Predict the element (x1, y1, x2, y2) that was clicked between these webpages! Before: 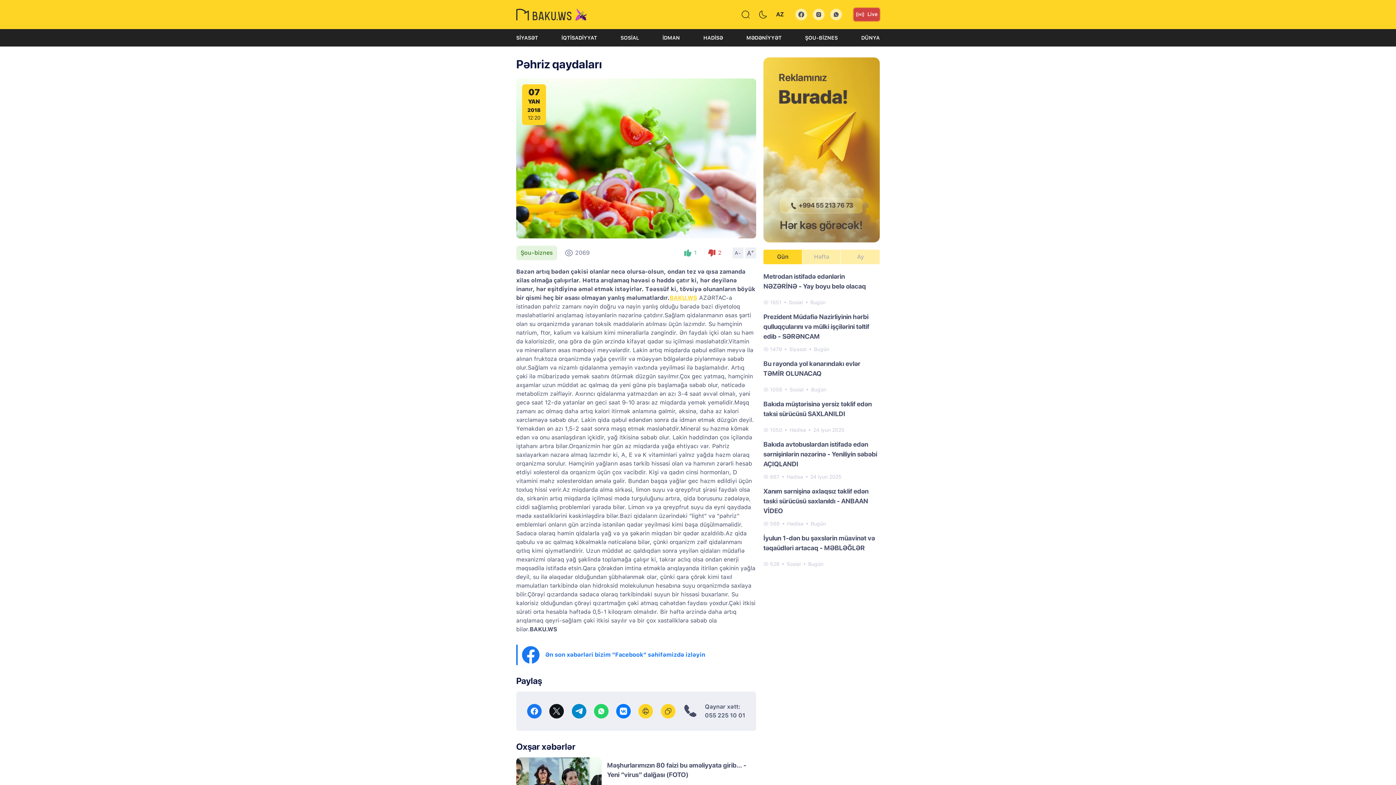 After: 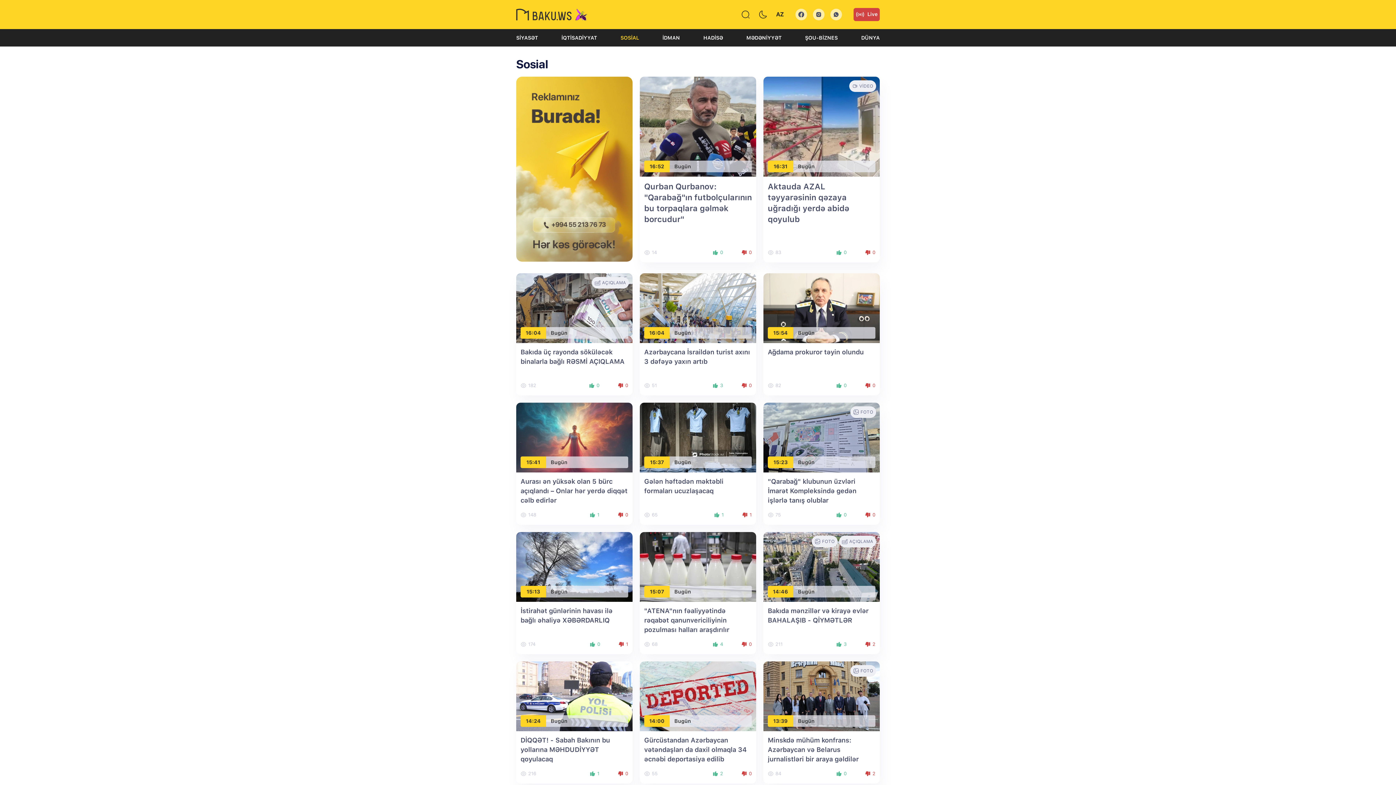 Action: bbox: (786, 561, 801, 567) label: Sosial